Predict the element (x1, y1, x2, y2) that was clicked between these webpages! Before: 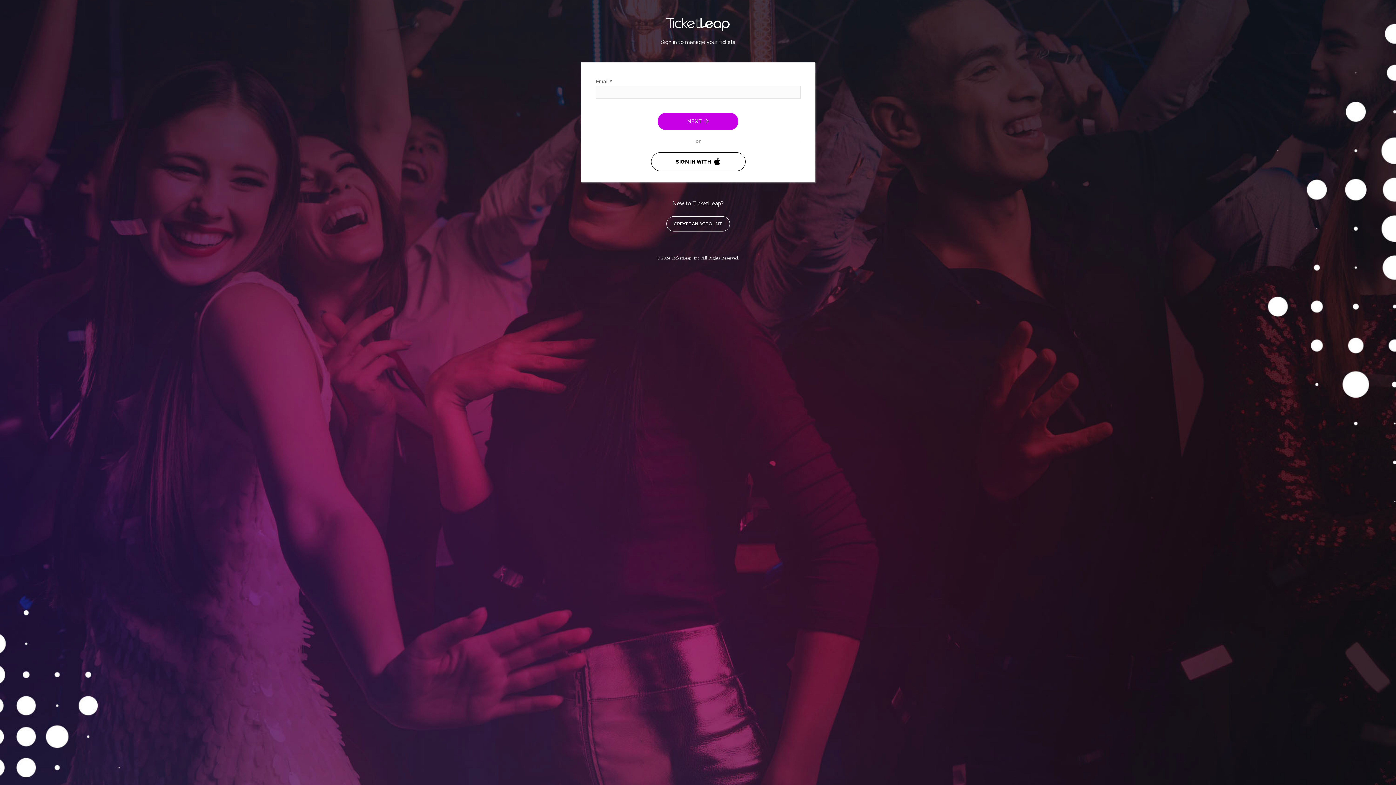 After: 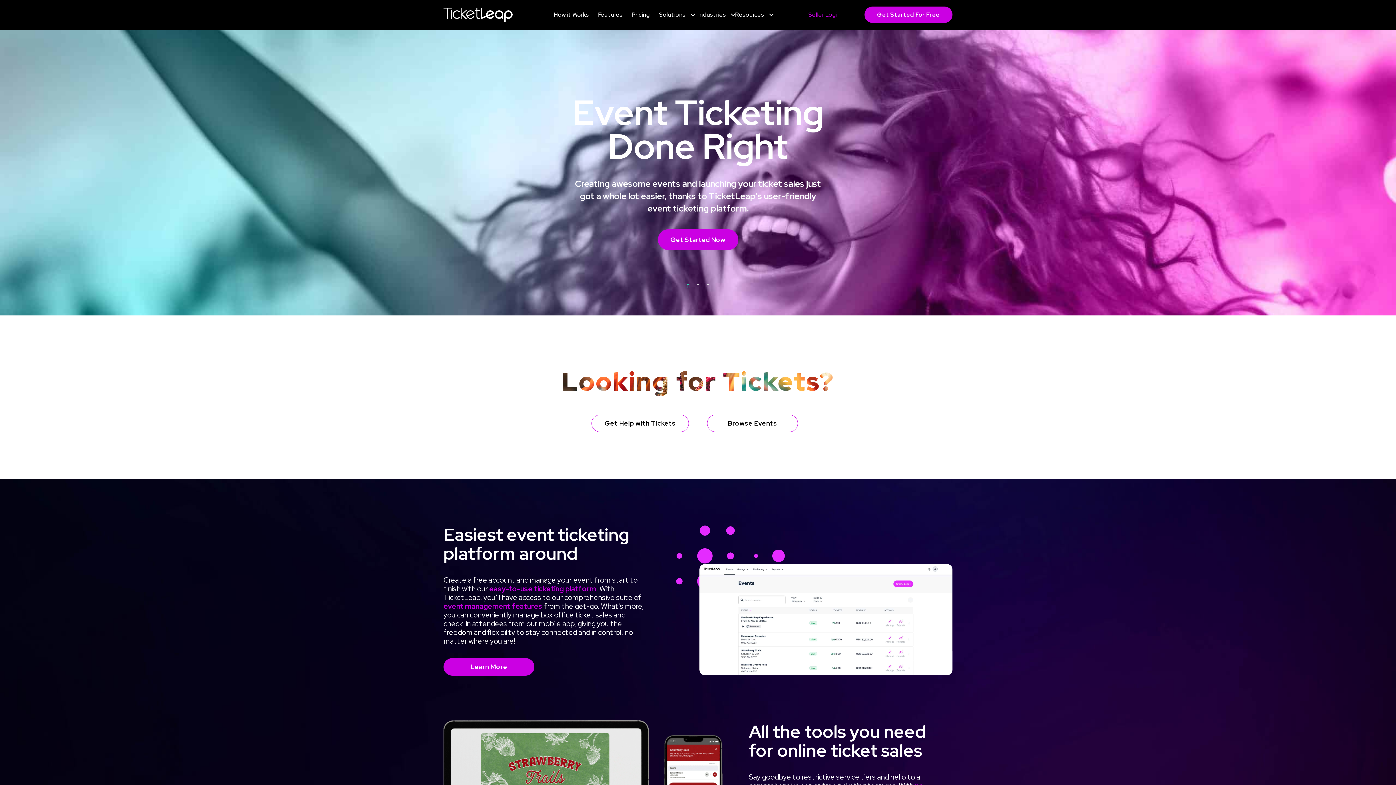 Action: bbox: (666, 23, 729, 33)